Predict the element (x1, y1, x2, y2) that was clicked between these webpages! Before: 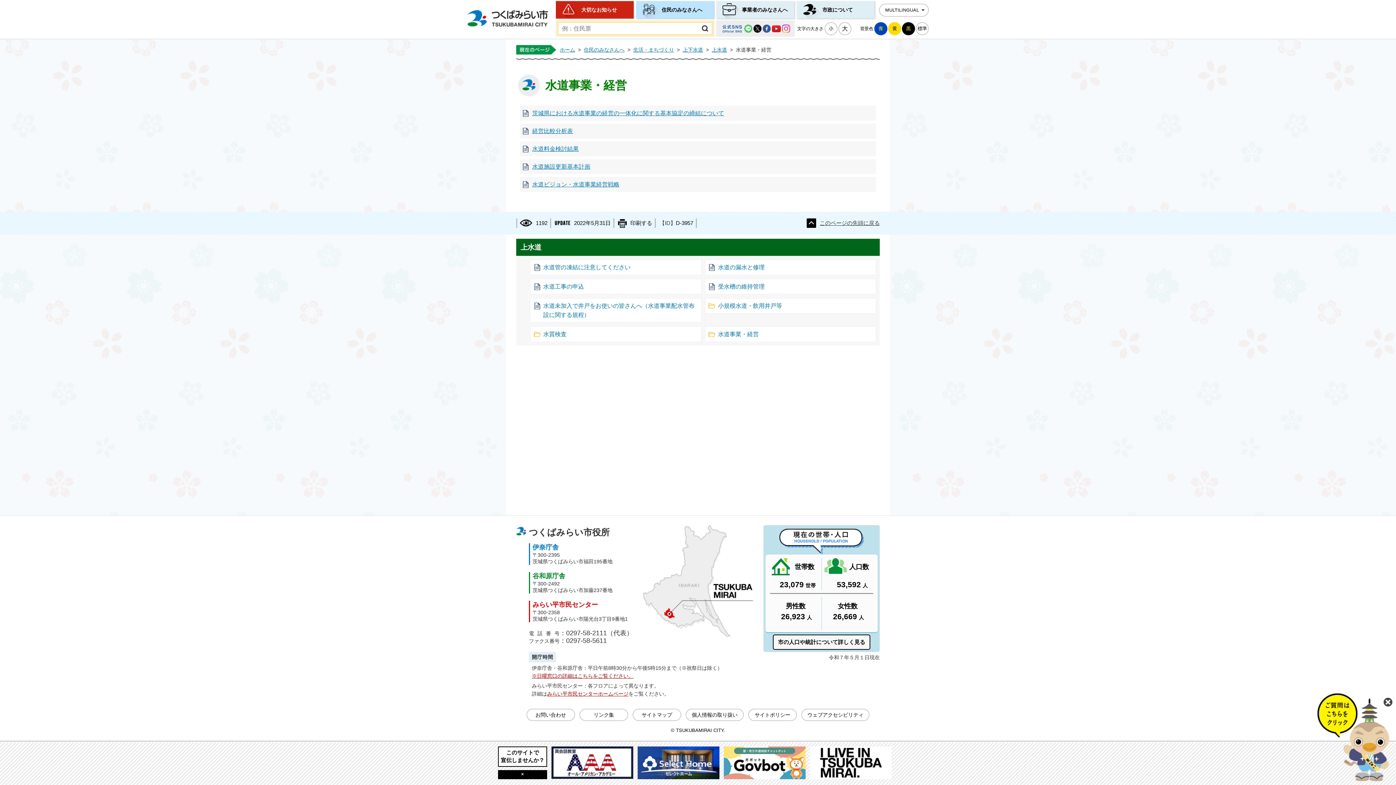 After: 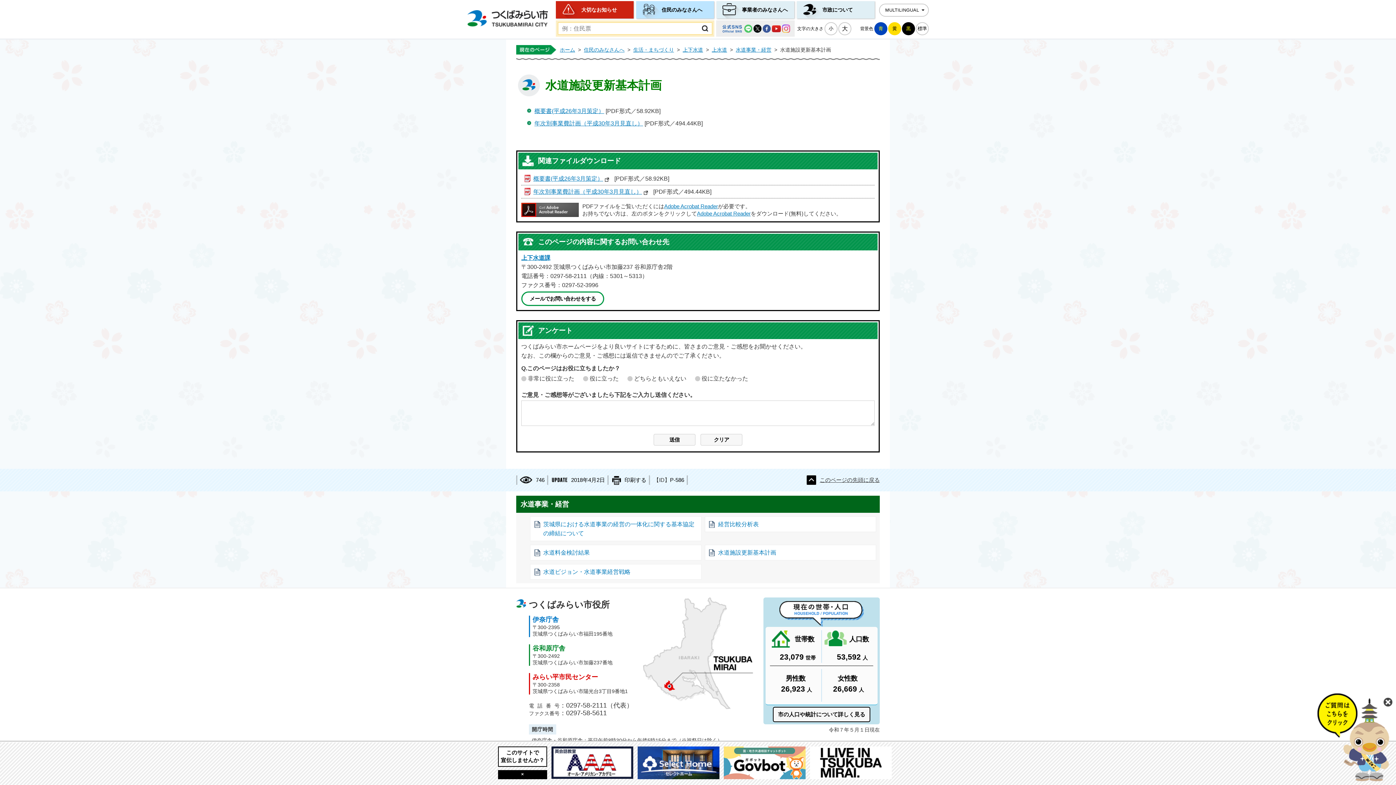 Action: label: 水道施設更新基本計画 bbox: (532, 163, 590, 169)